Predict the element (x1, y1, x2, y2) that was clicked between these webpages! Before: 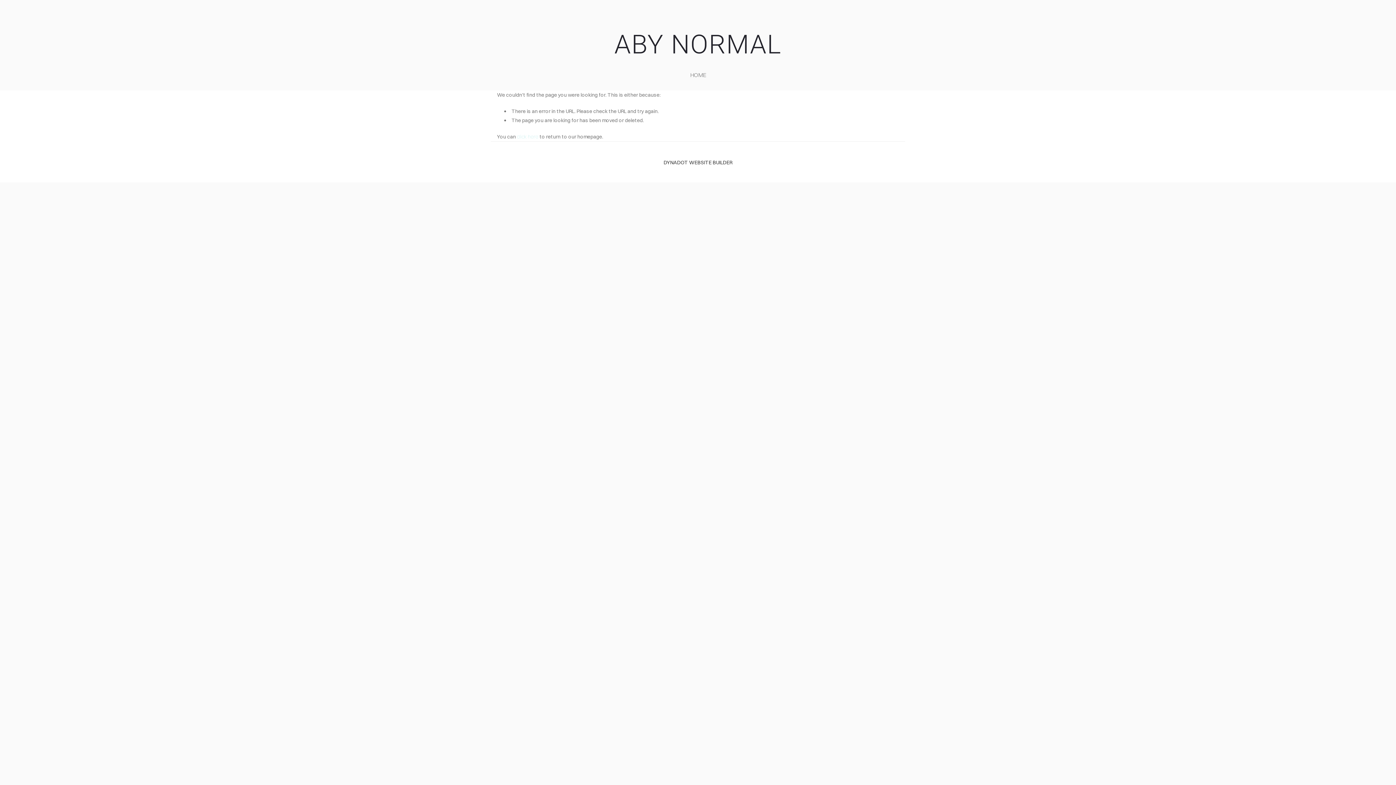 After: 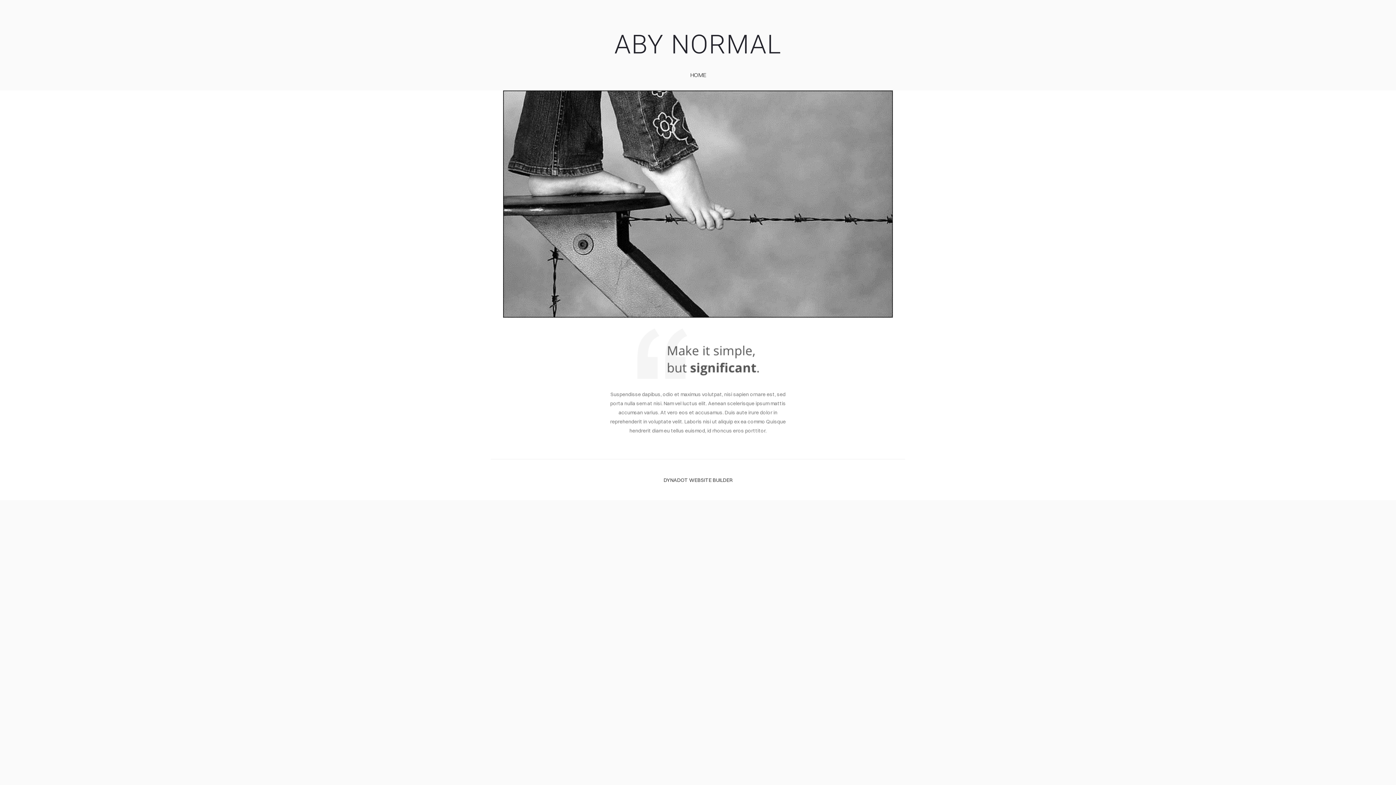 Action: label: ABY NORMAL bbox: (498, 29, 898, 60)